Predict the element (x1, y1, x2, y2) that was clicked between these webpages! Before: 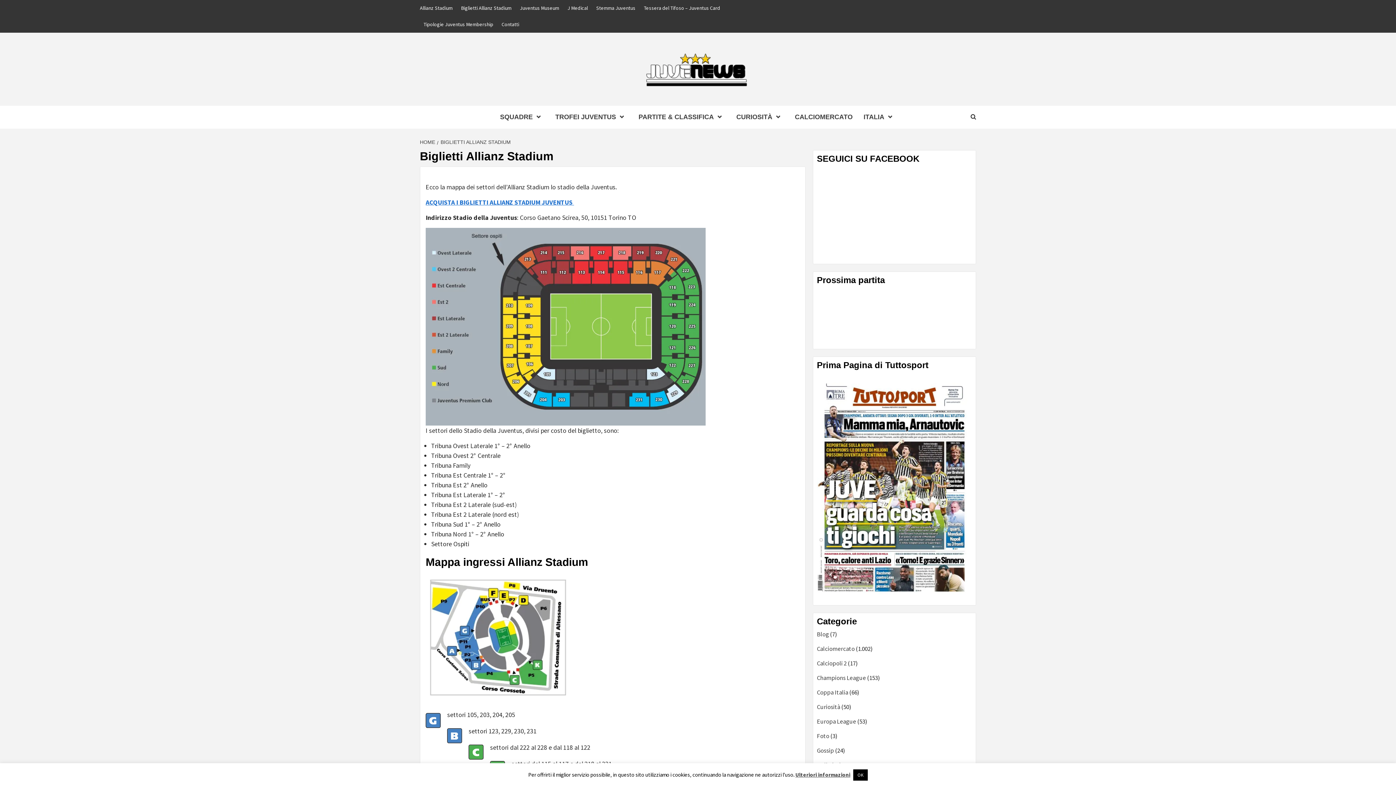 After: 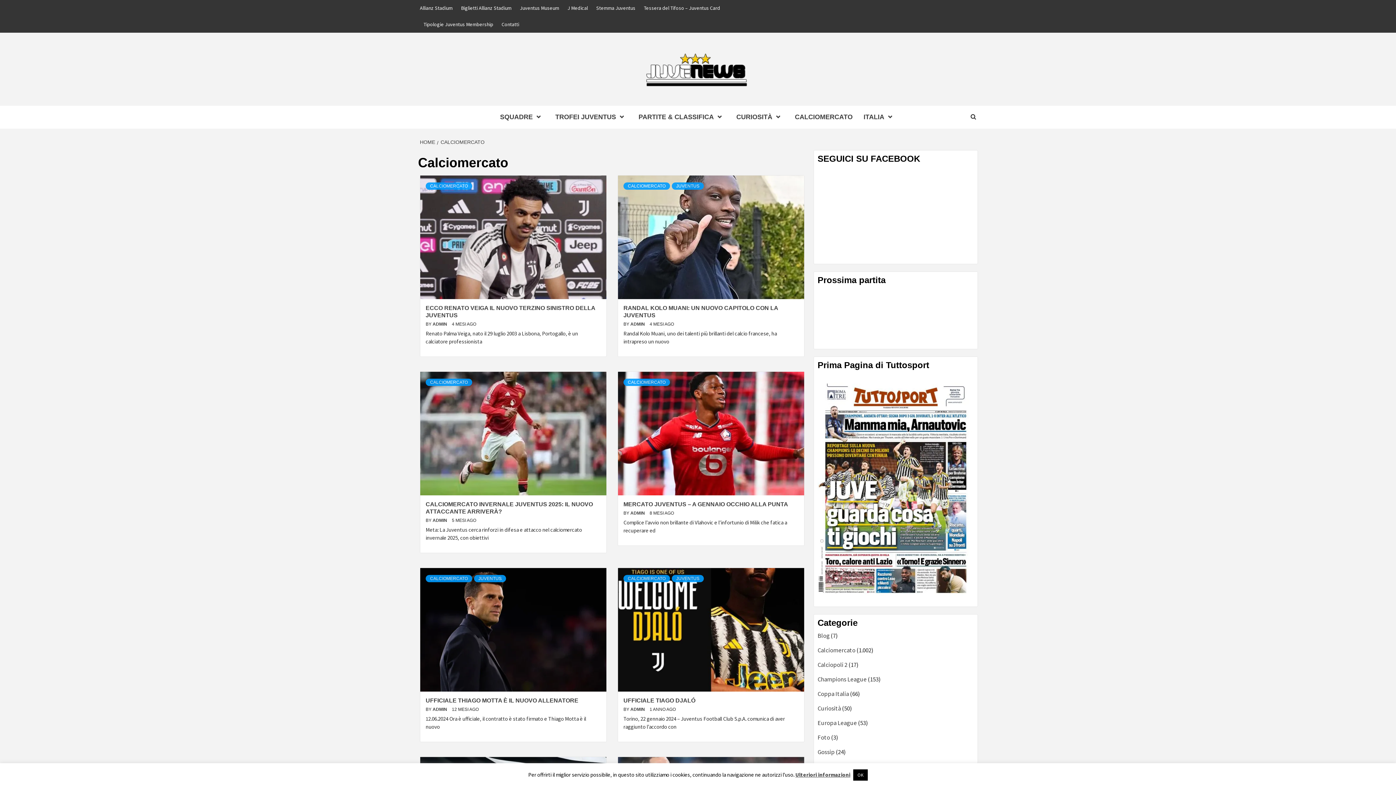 Action: bbox: (817, 645, 854, 653) label: Calciomercato